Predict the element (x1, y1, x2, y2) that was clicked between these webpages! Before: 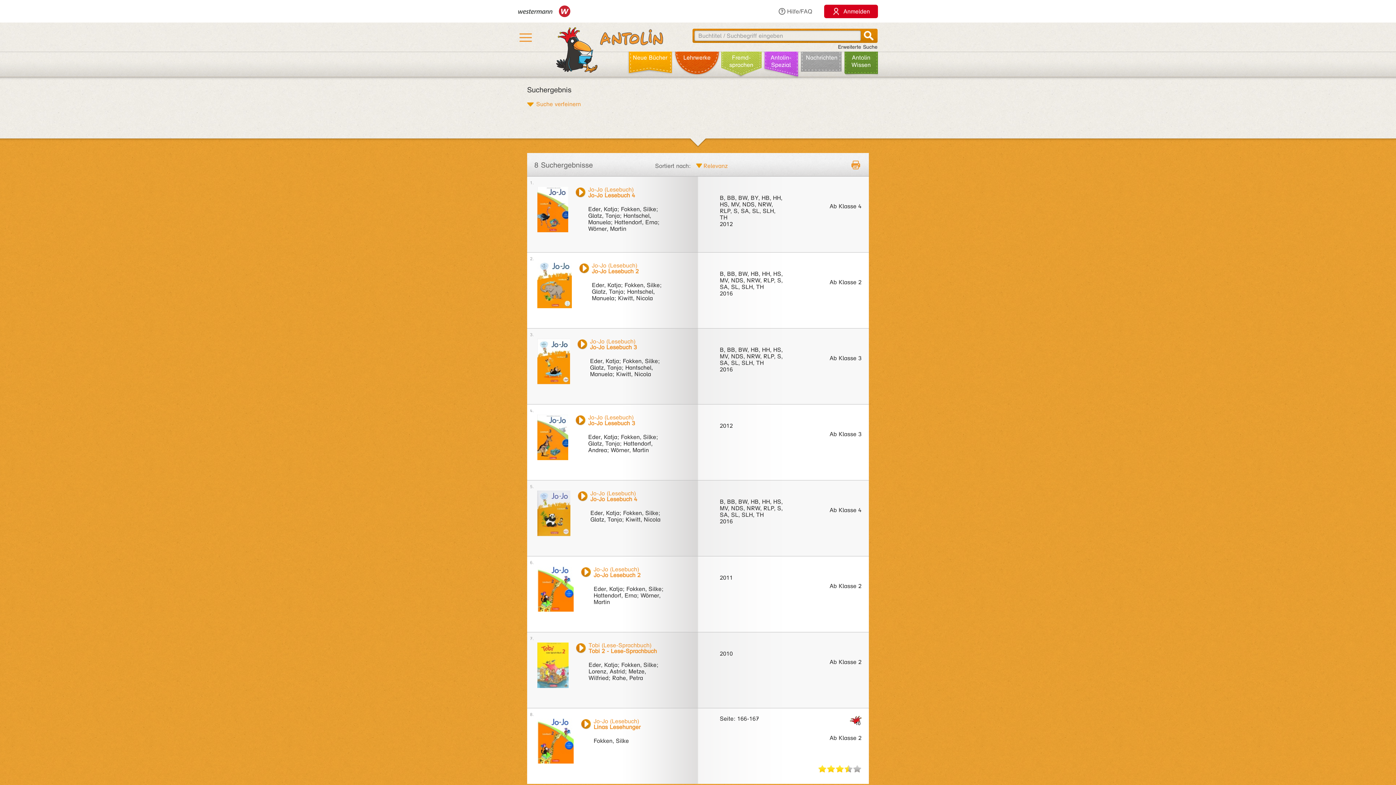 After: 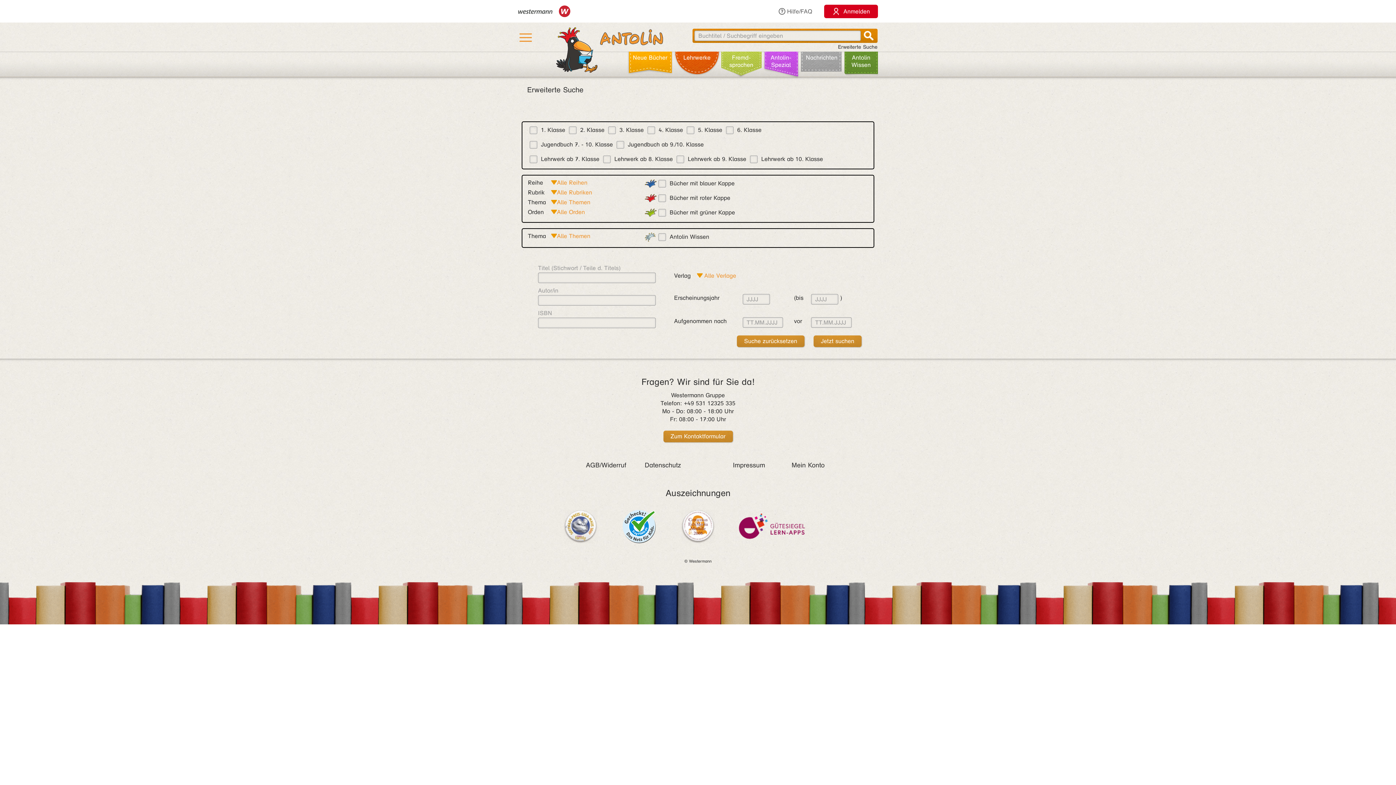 Action: label: Erweiterte Suche bbox: (838, 44, 877, 50)